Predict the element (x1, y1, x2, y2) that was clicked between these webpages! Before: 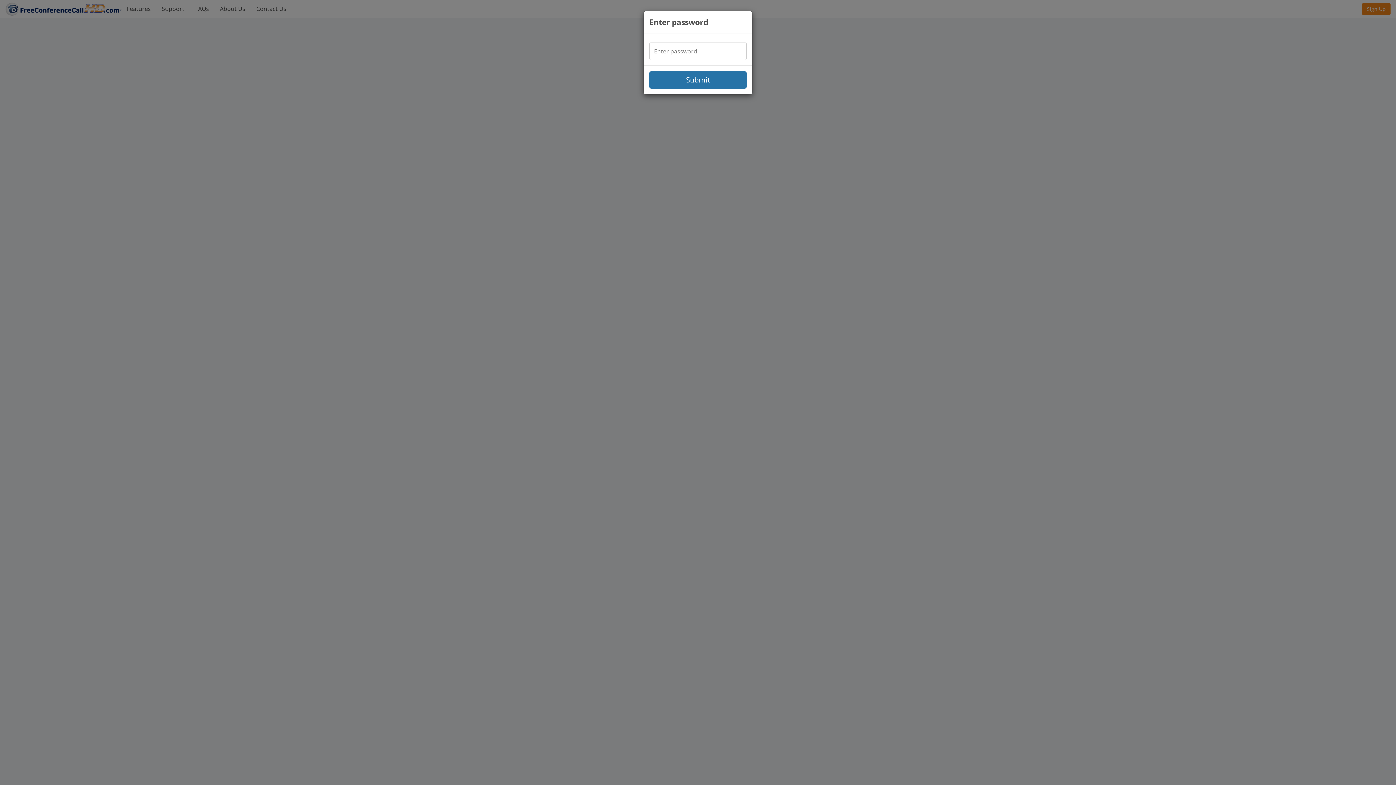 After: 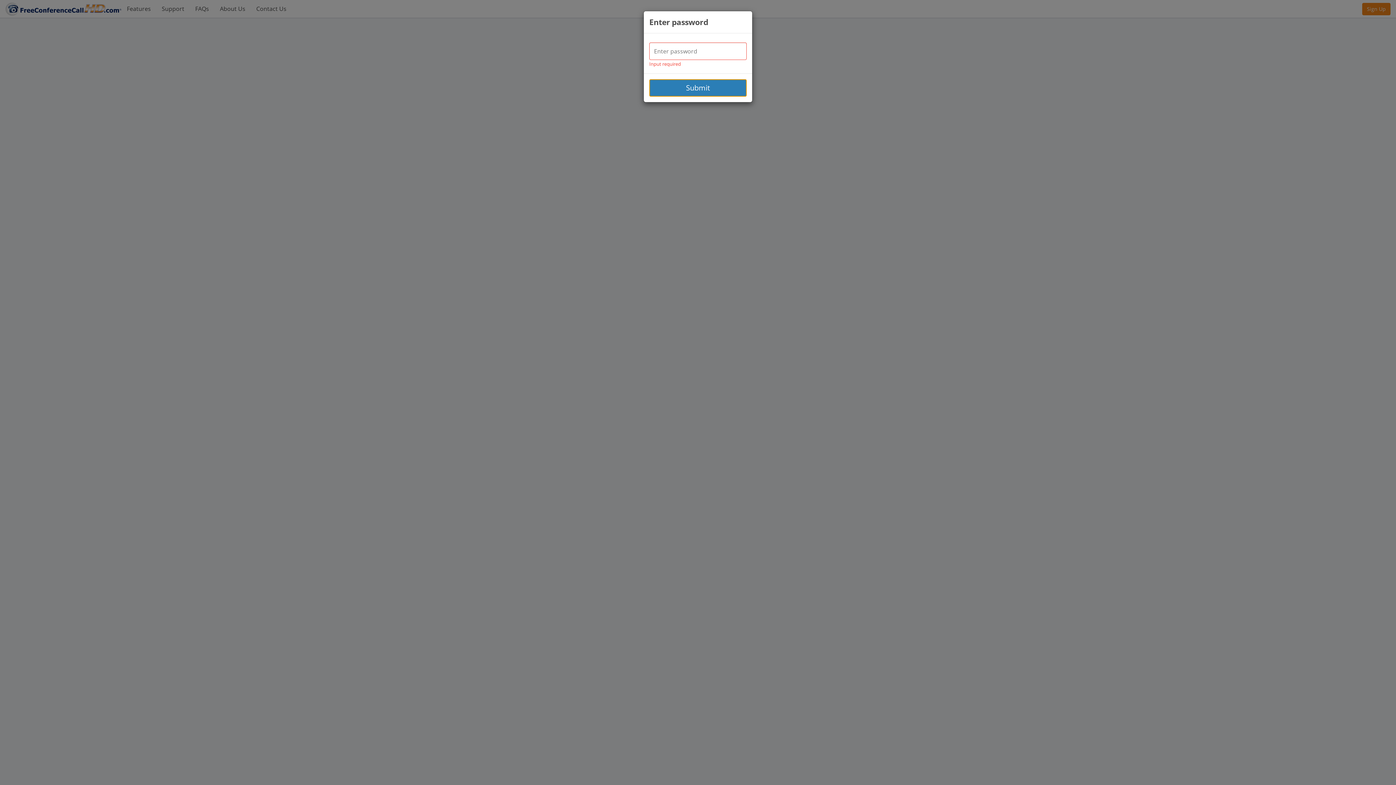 Action: label: Submit bbox: (649, 71, 746, 88)